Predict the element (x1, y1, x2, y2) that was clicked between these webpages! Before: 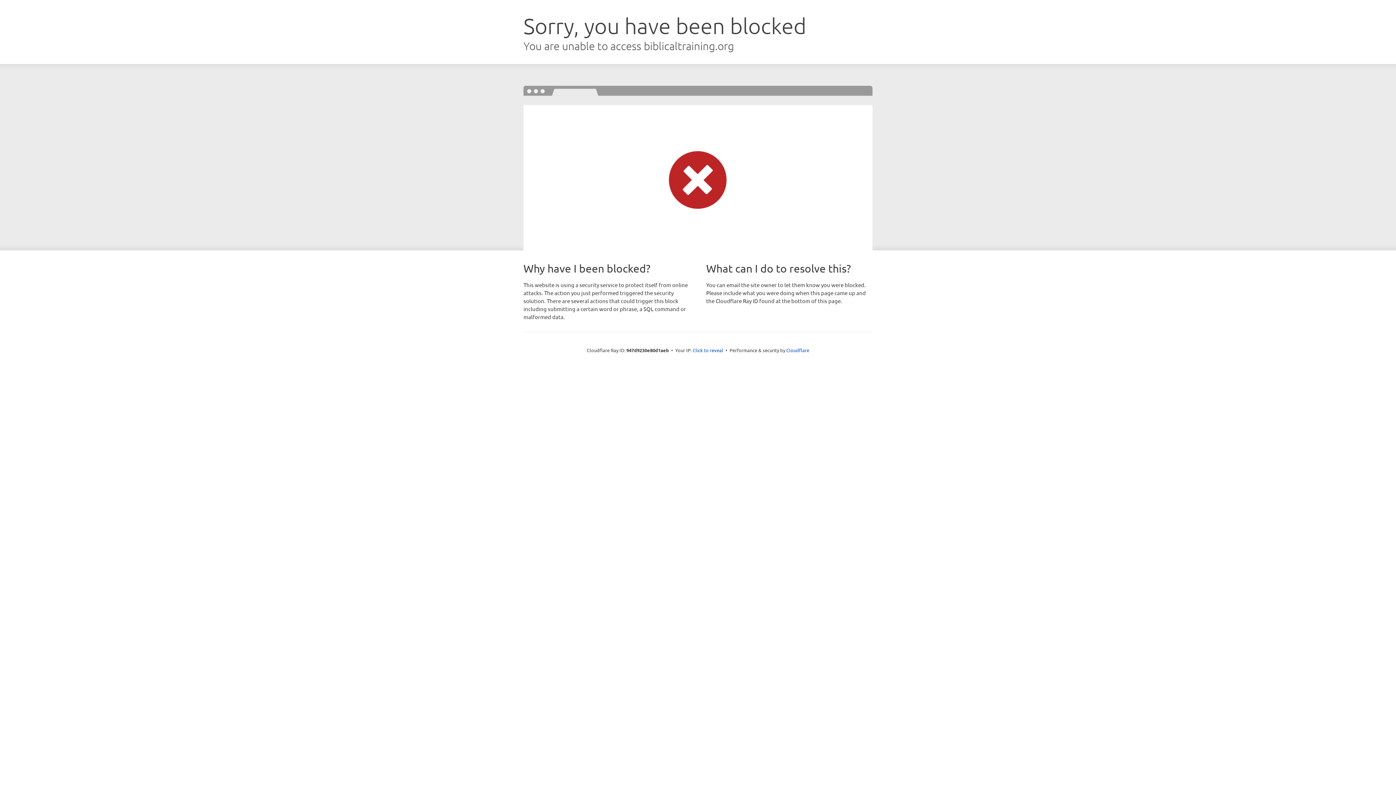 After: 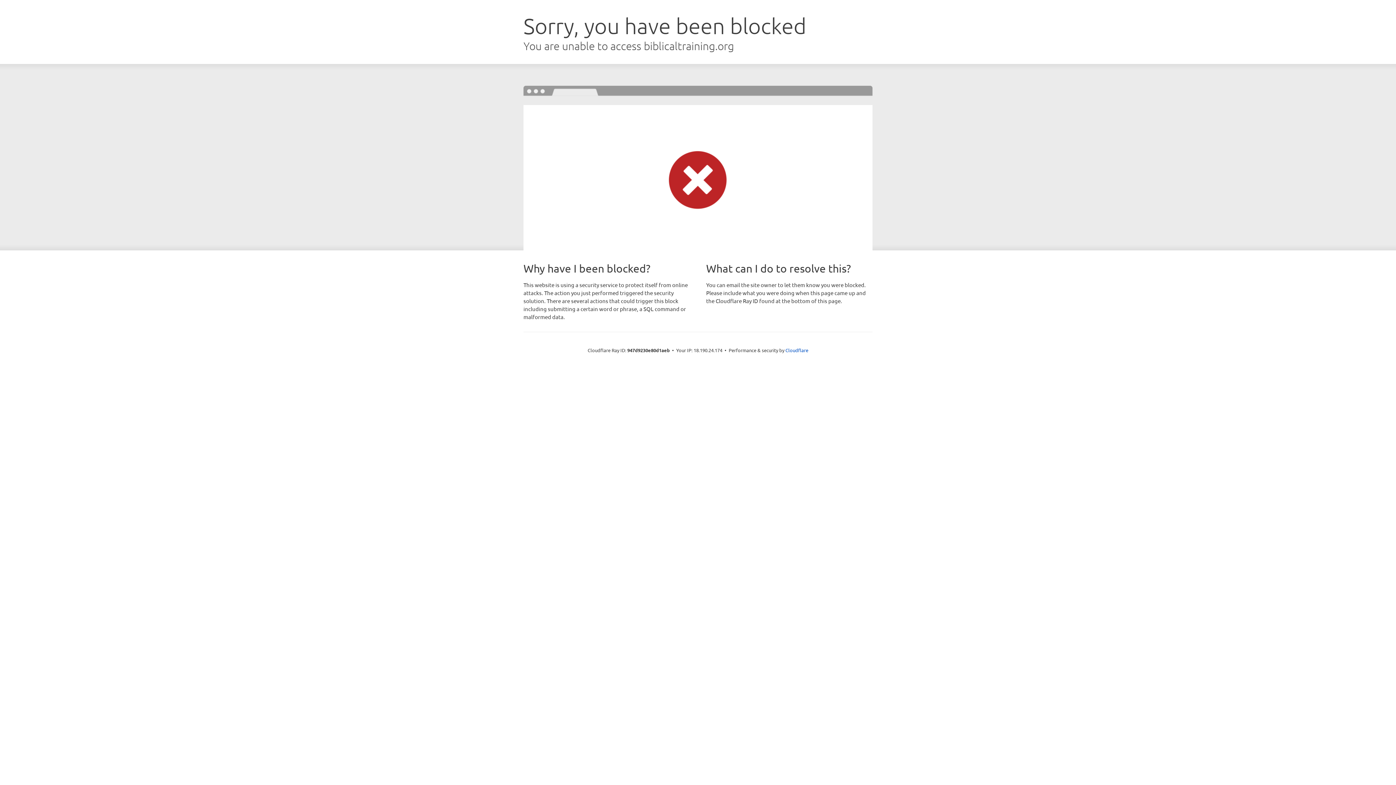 Action: bbox: (692, 346, 723, 353) label: Click to reveal